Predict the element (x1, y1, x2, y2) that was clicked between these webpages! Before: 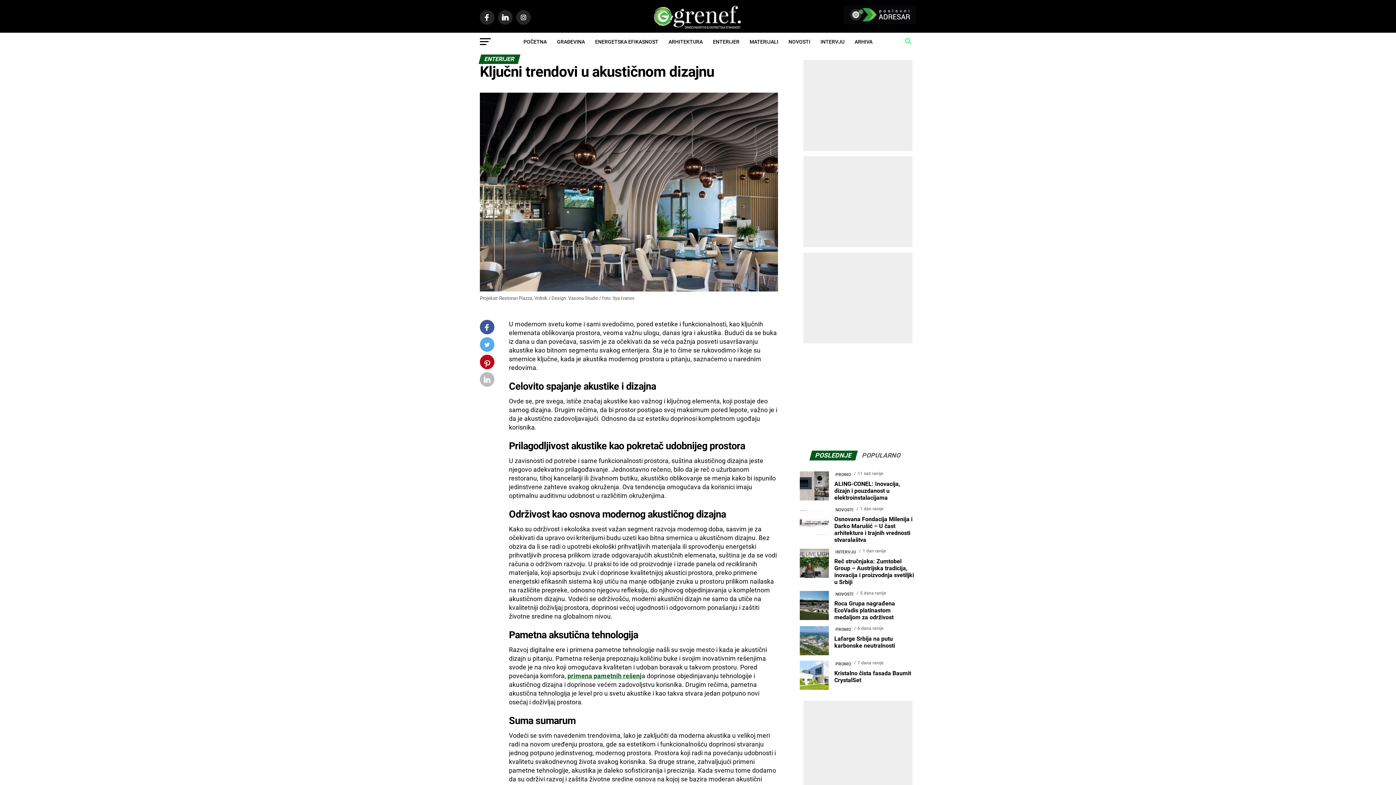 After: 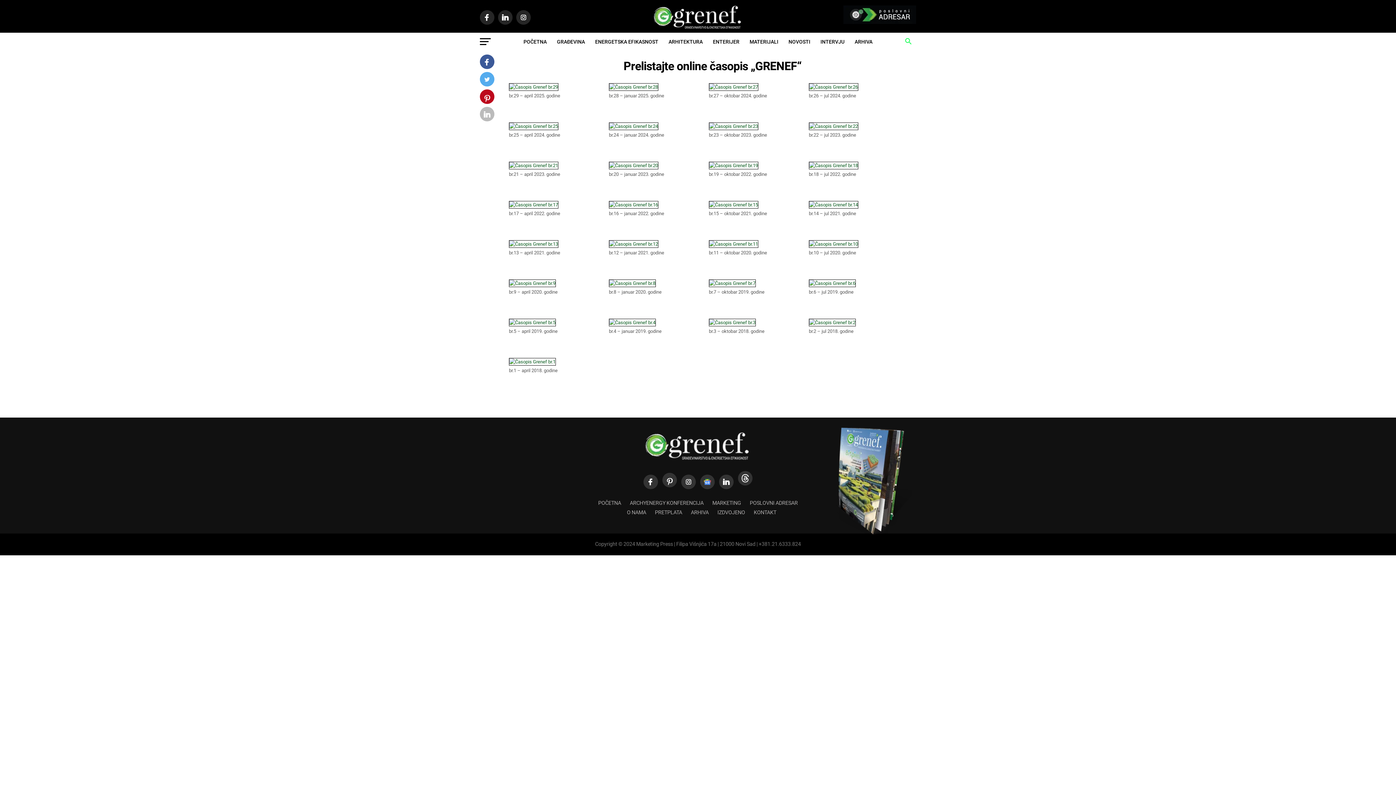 Action: label: ARHIVA bbox: (850, 32, 877, 50)